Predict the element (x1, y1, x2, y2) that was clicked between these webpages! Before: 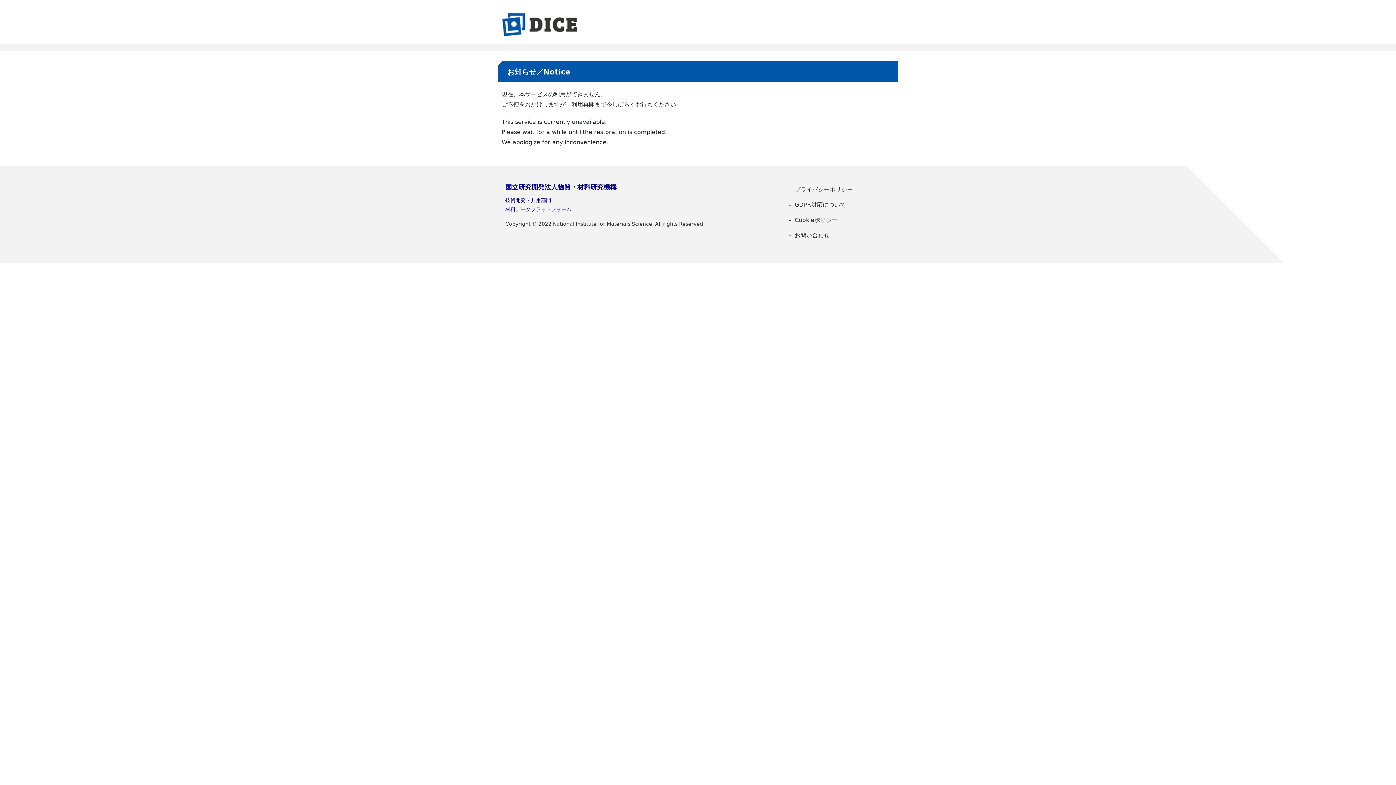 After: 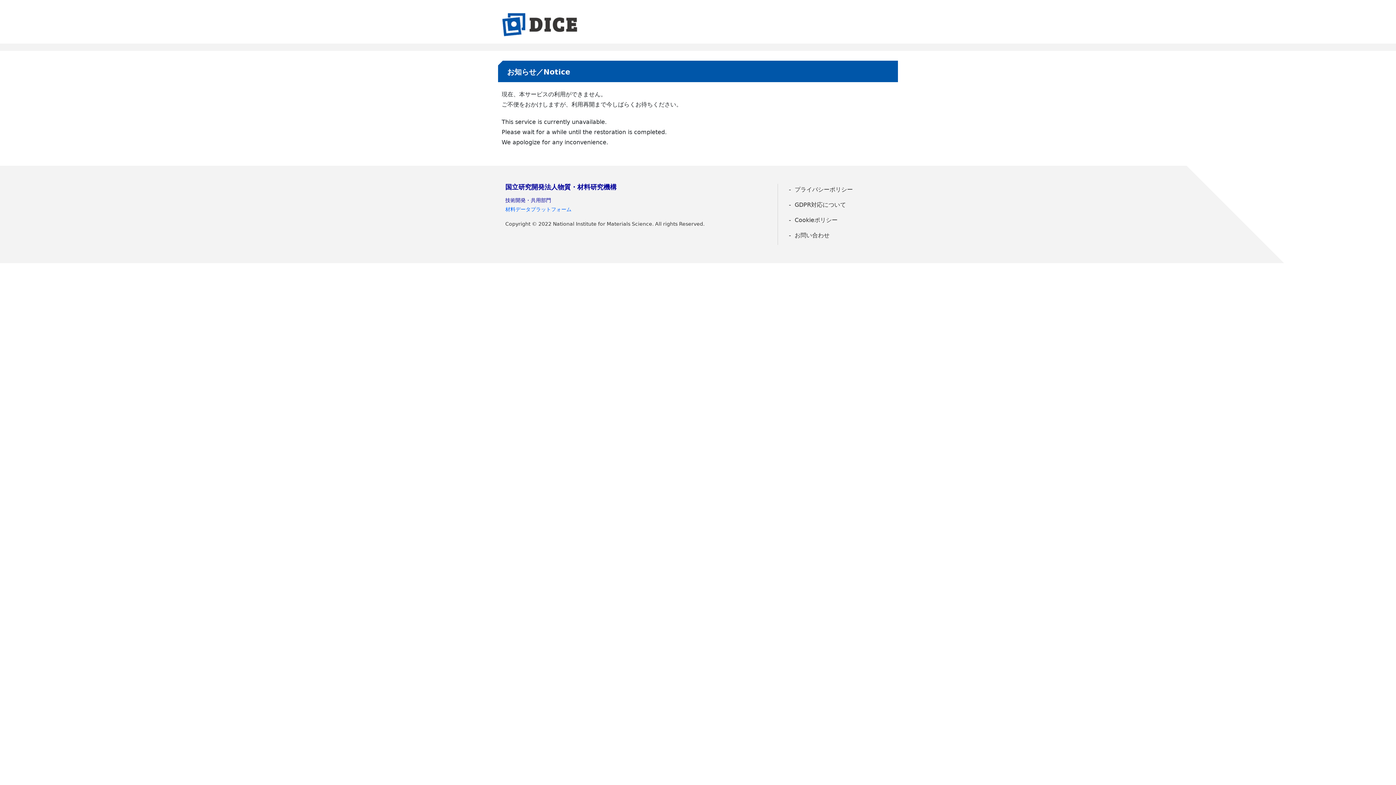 Action: label: 材料データプラットフォーム bbox: (505, 206, 571, 212)